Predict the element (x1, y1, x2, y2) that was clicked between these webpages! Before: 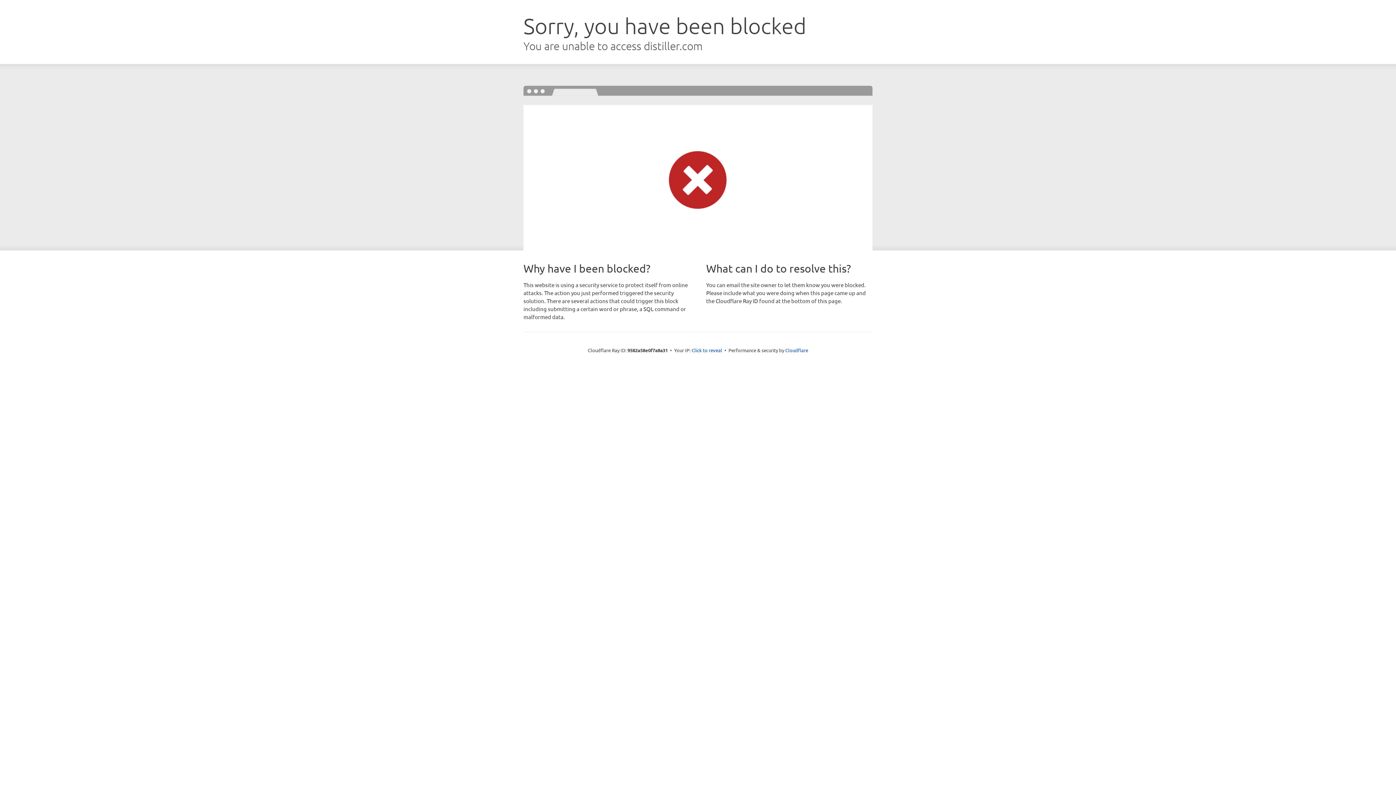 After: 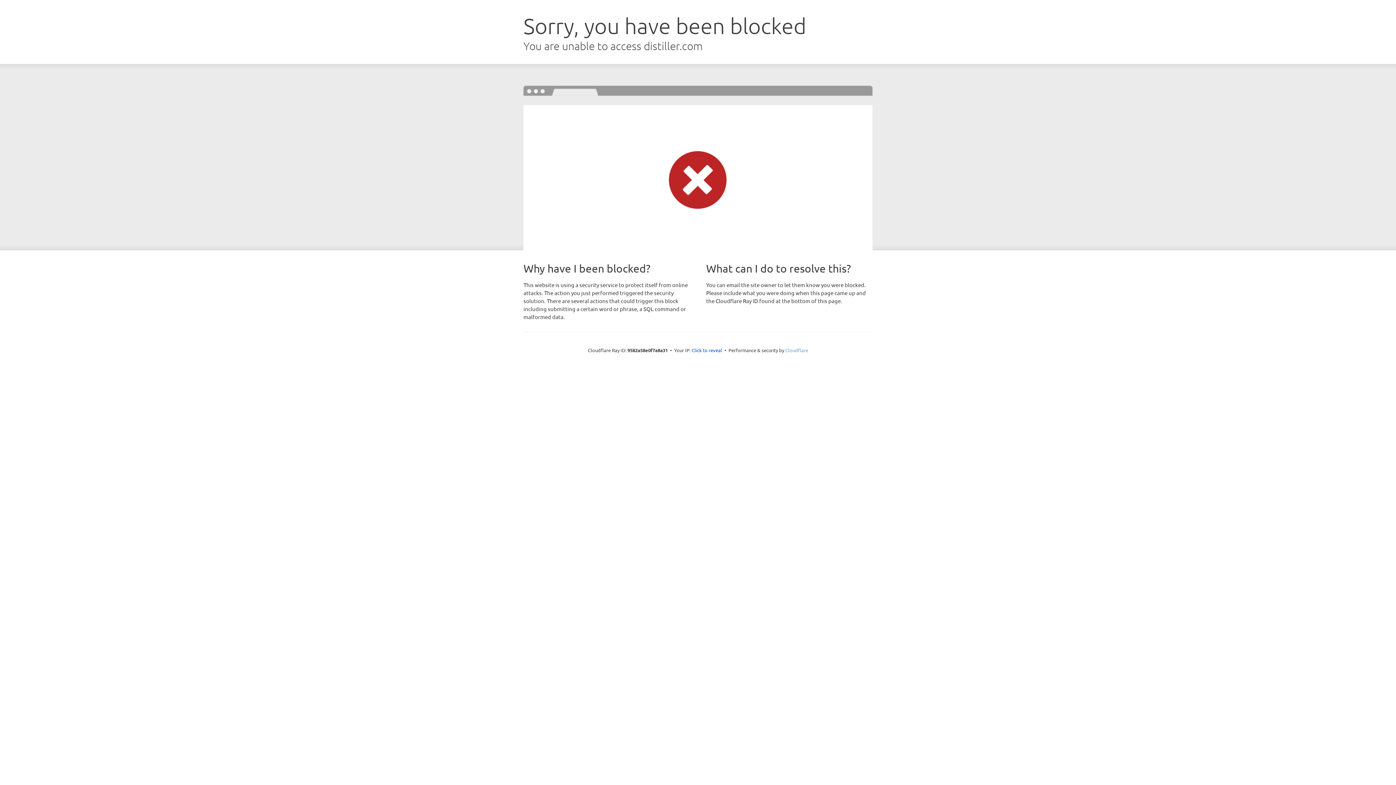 Action: label: Cloudflare bbox: (785, 347, 808, 353)